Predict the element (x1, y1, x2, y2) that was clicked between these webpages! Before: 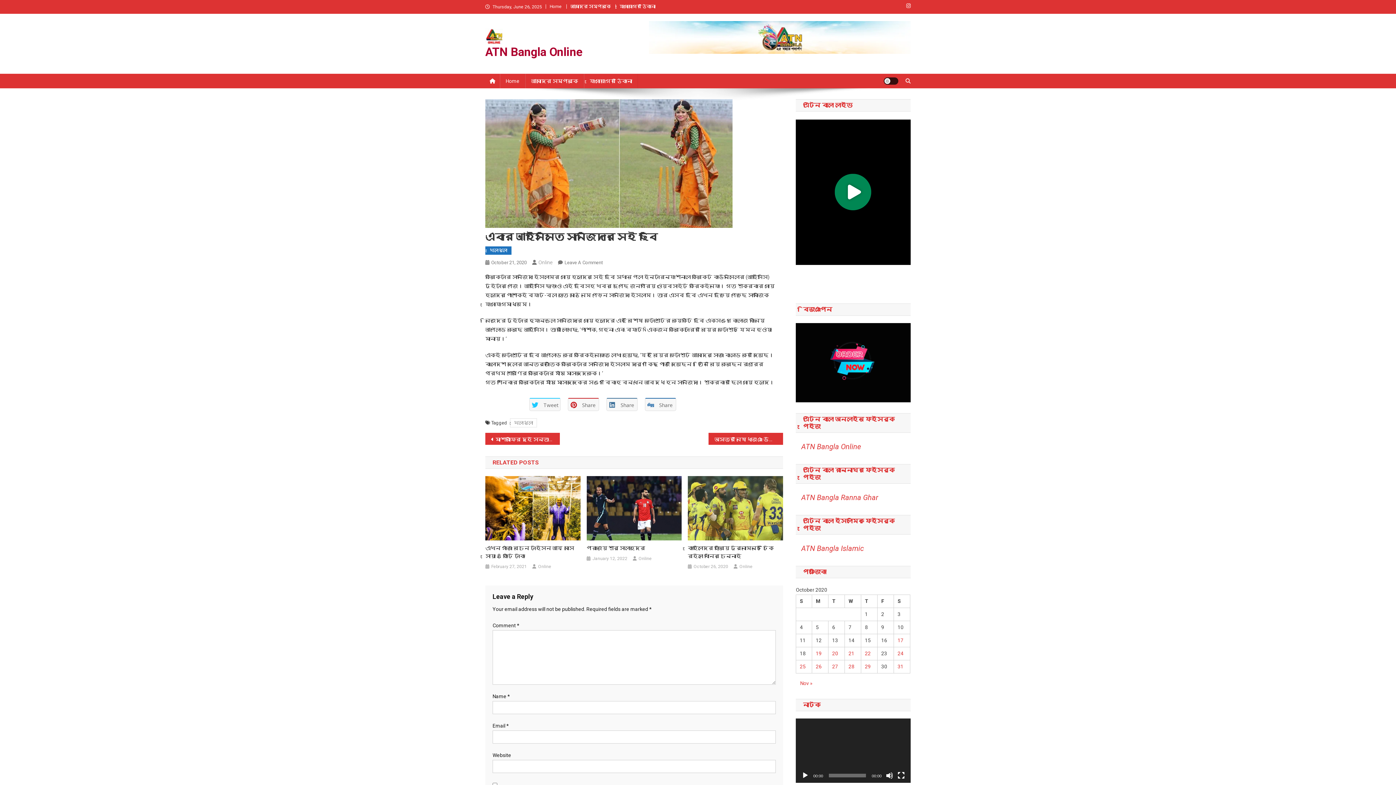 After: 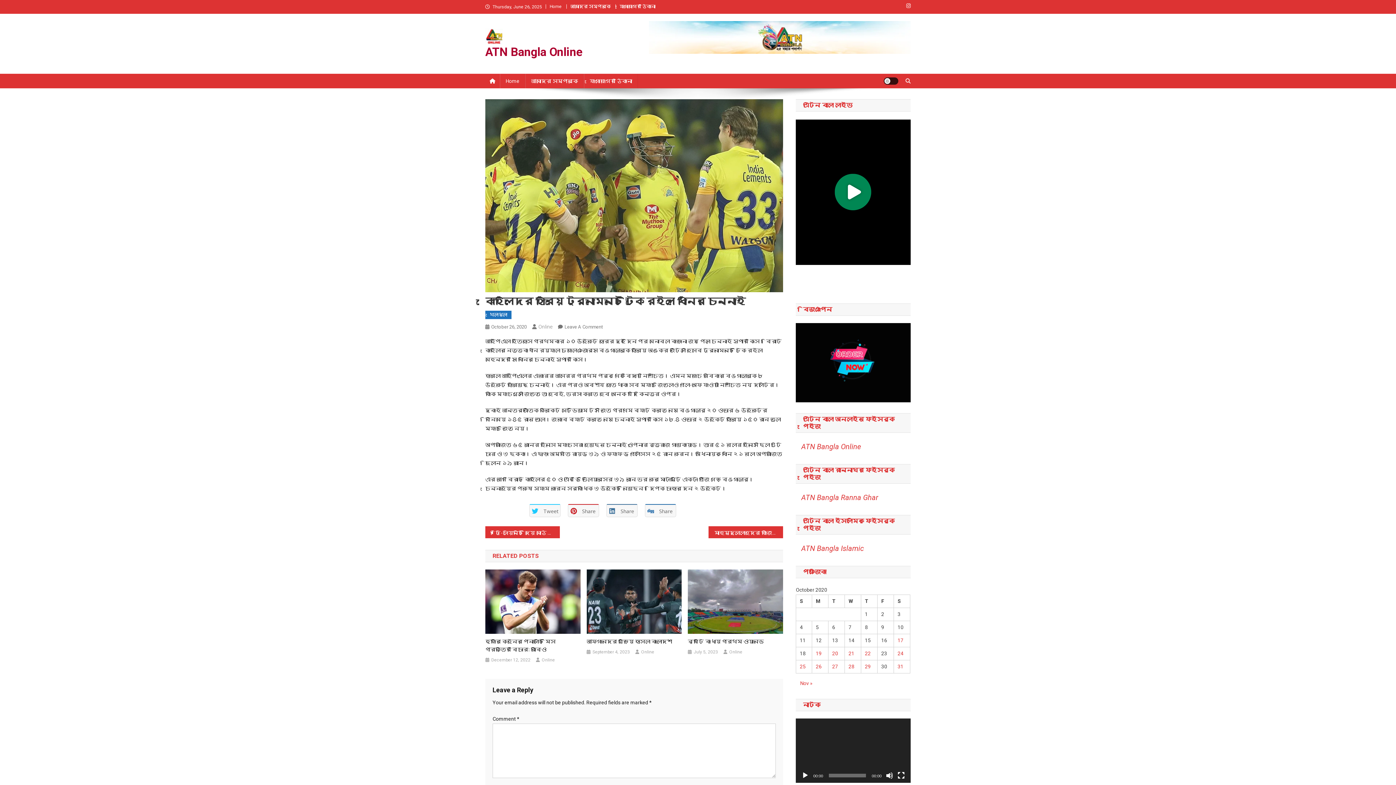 Action: label: October 26, 2020 bbox: (693, 563, 728, 570)